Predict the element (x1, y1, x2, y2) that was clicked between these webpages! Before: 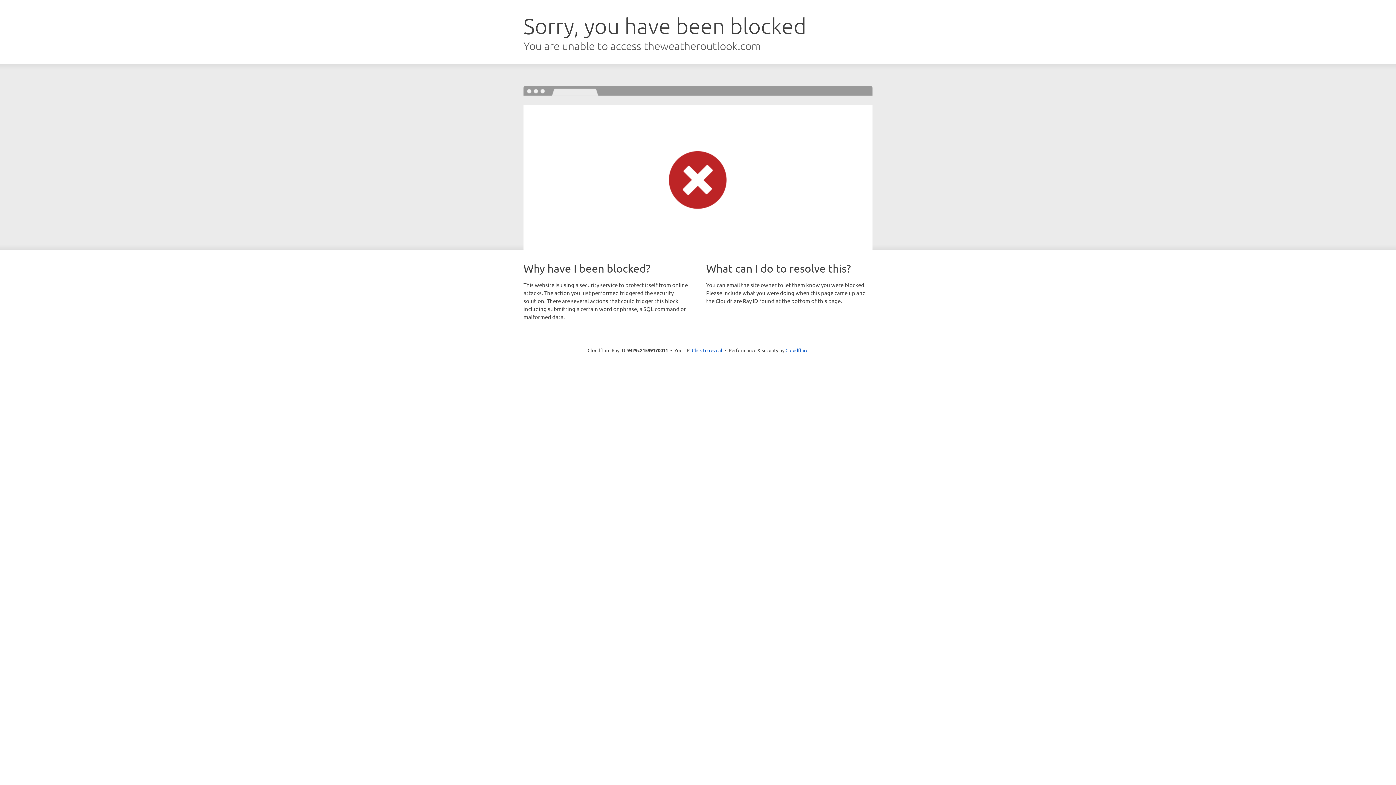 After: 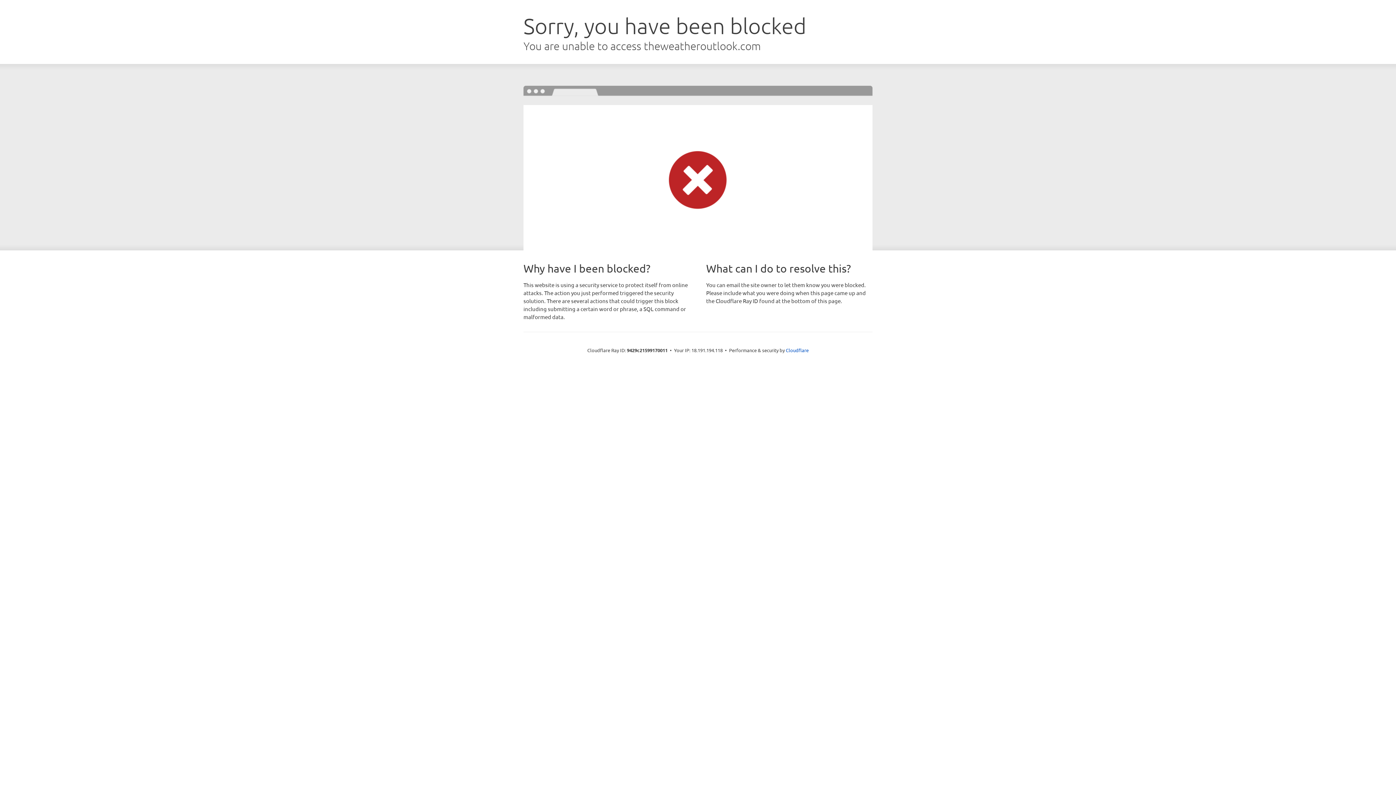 Action: label: Click to reveal bbox: (692, 346, 722, 353)